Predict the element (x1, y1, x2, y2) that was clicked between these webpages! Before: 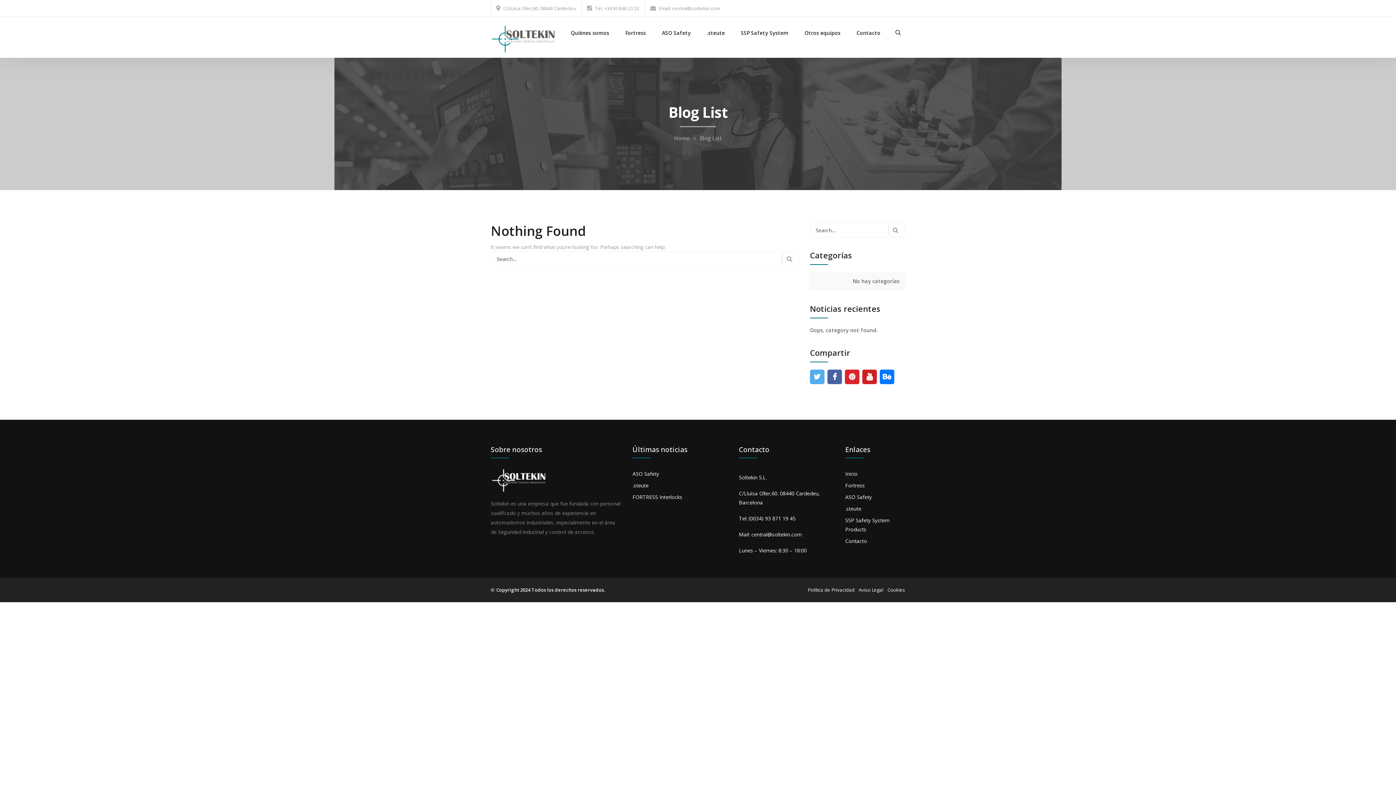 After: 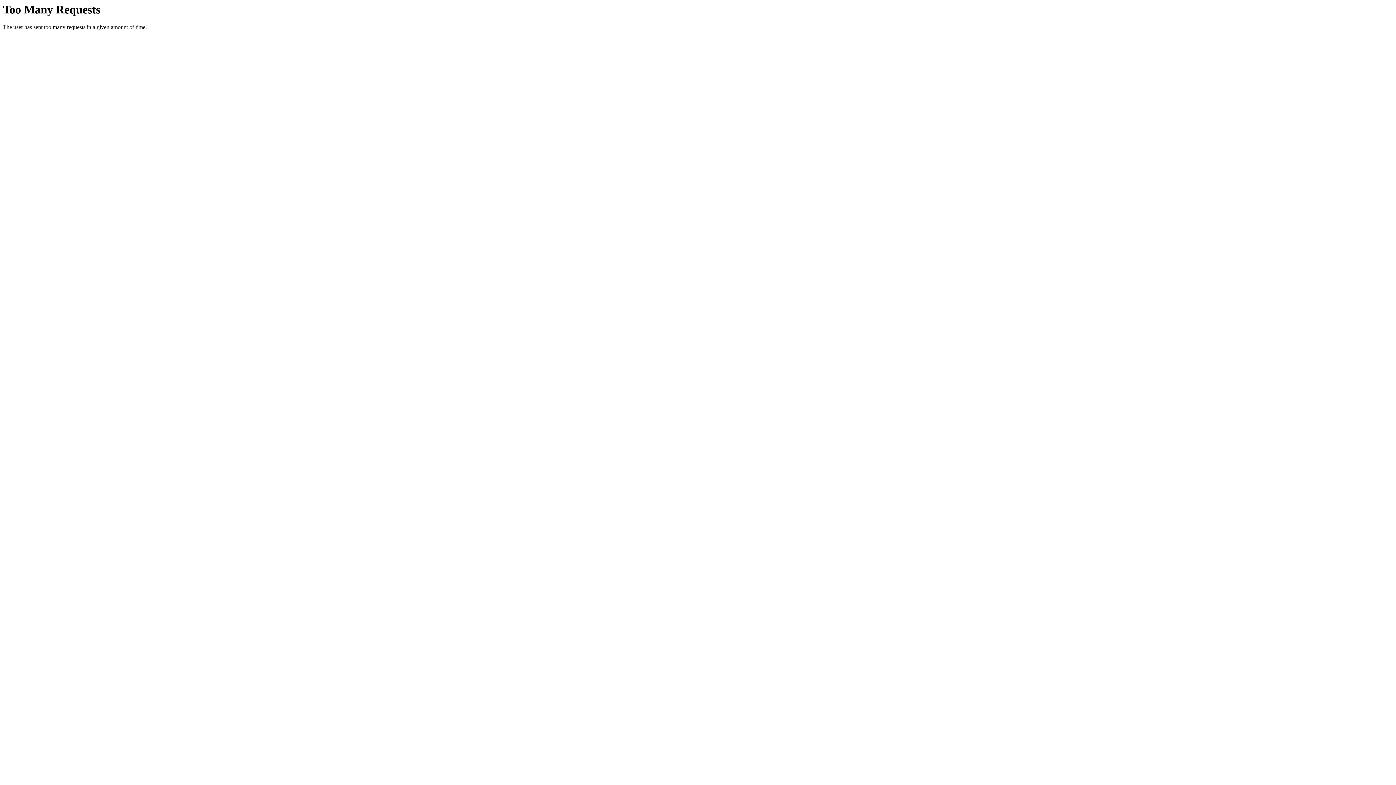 Action: bbox: (632, 470, 659, 477) label: ASO Safety